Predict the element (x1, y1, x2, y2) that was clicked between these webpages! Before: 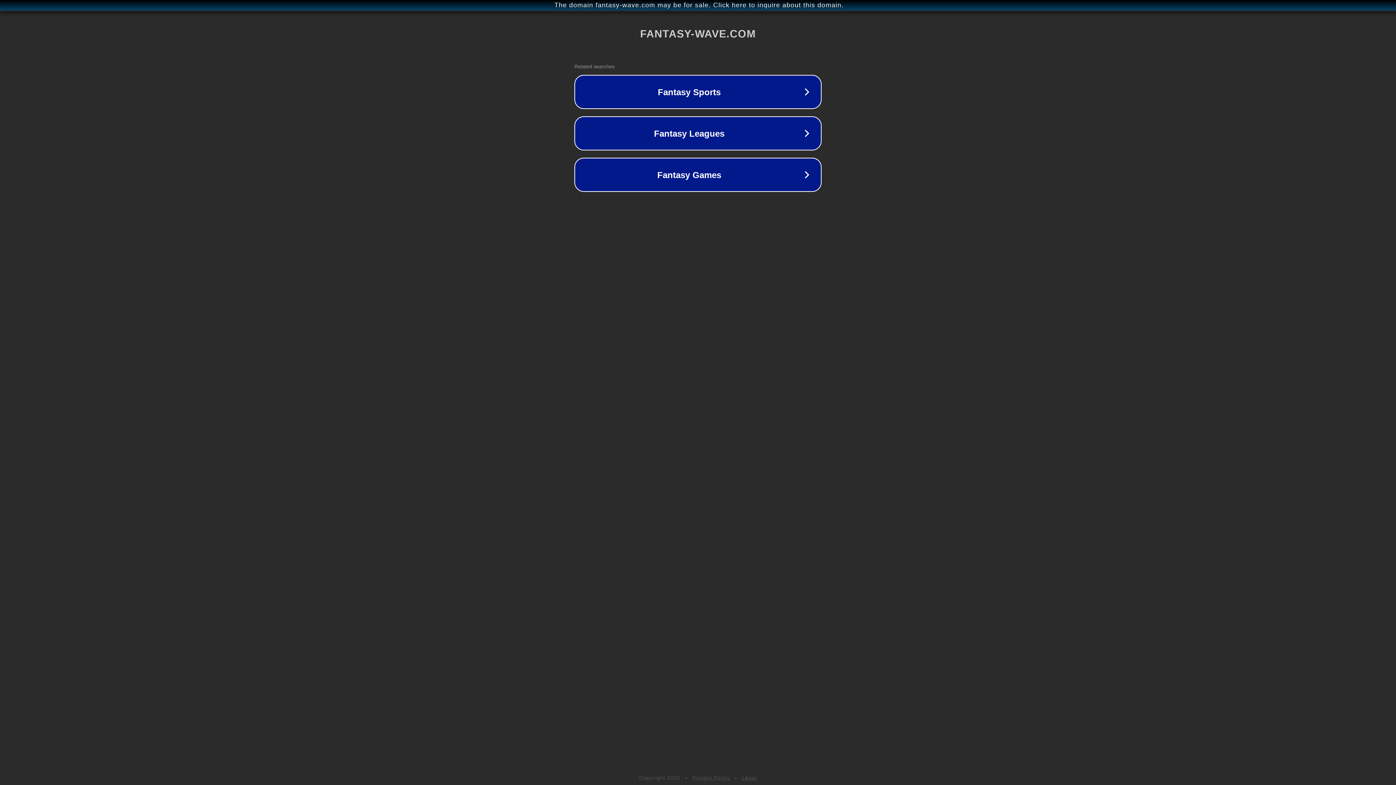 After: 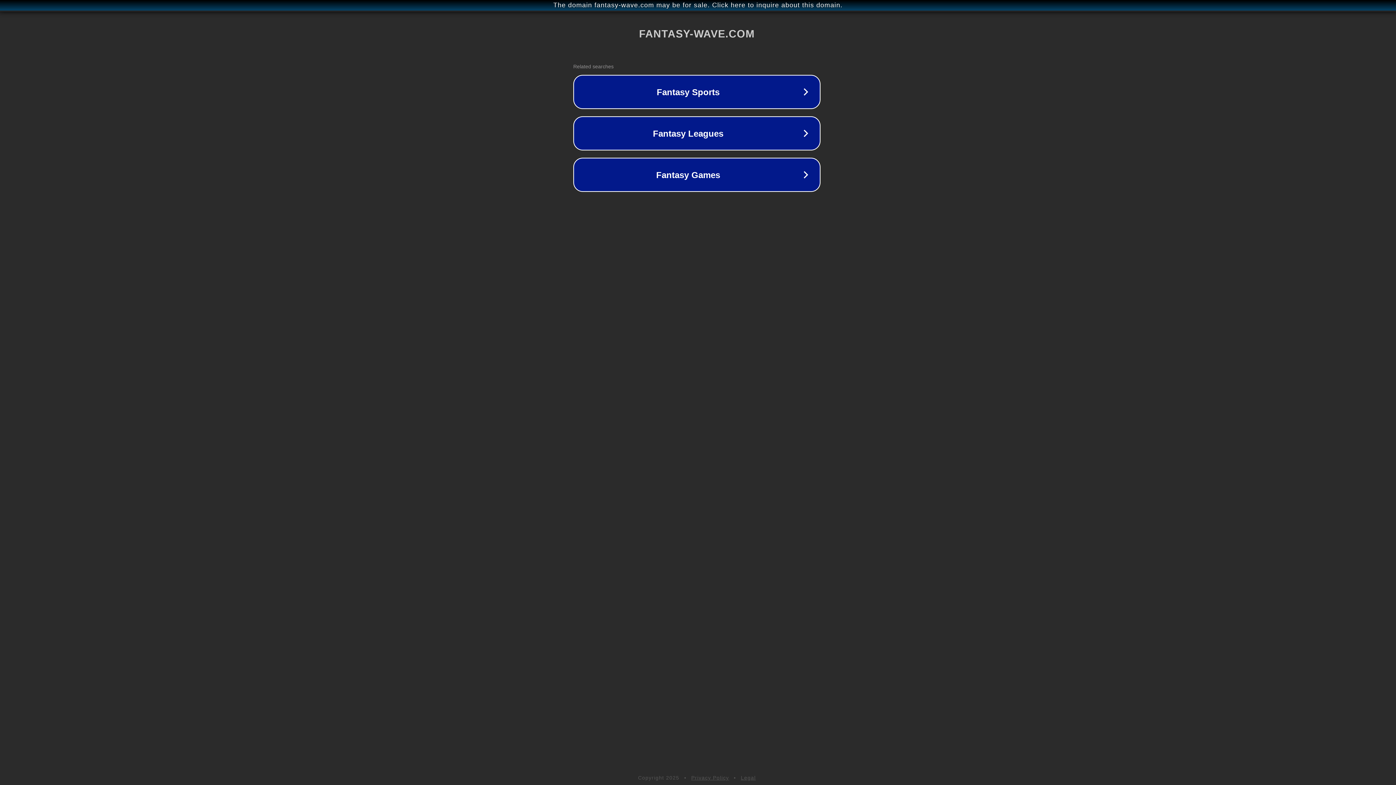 Action: label: The domain fantasy-wave.com may be for sale. Click here to inquire about this domain. bbox: (1, 1, 1397, 9)